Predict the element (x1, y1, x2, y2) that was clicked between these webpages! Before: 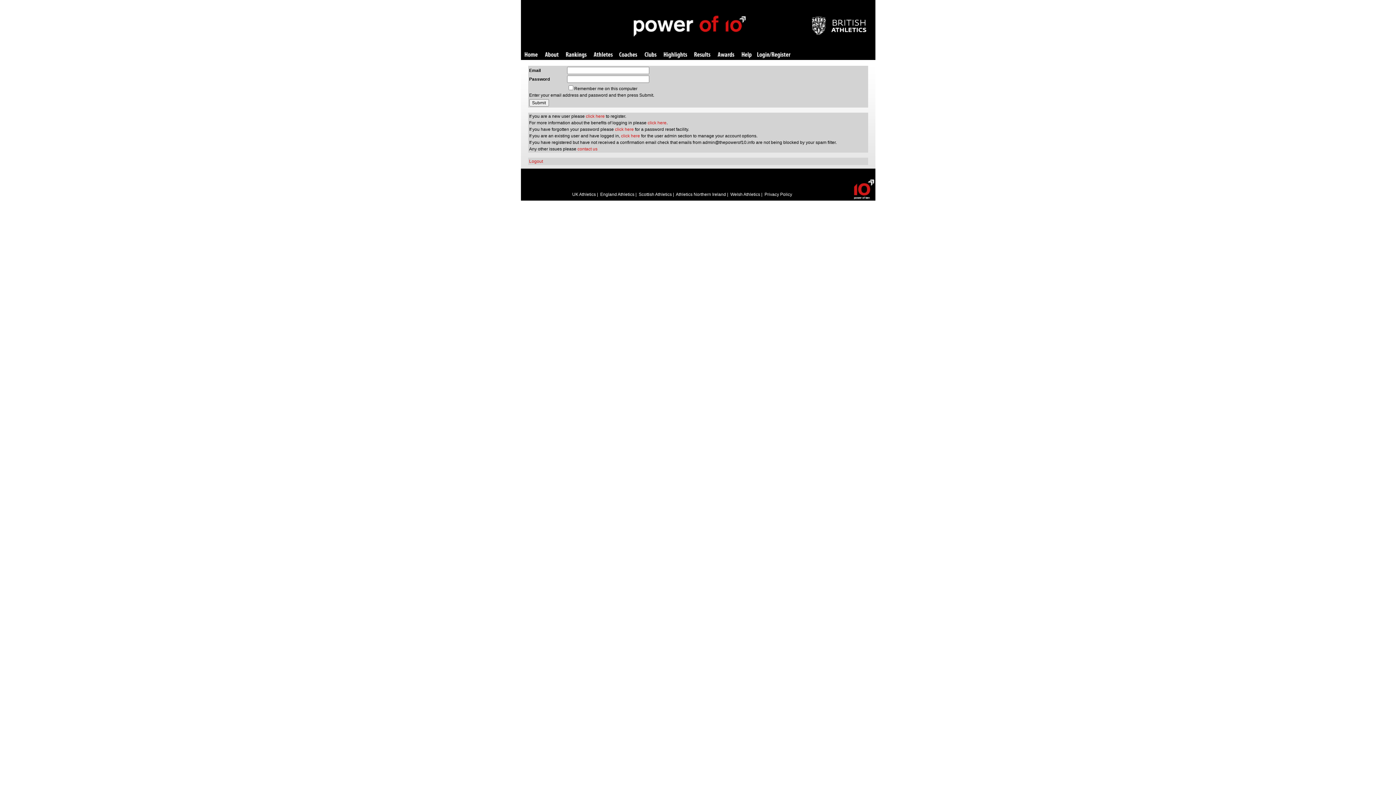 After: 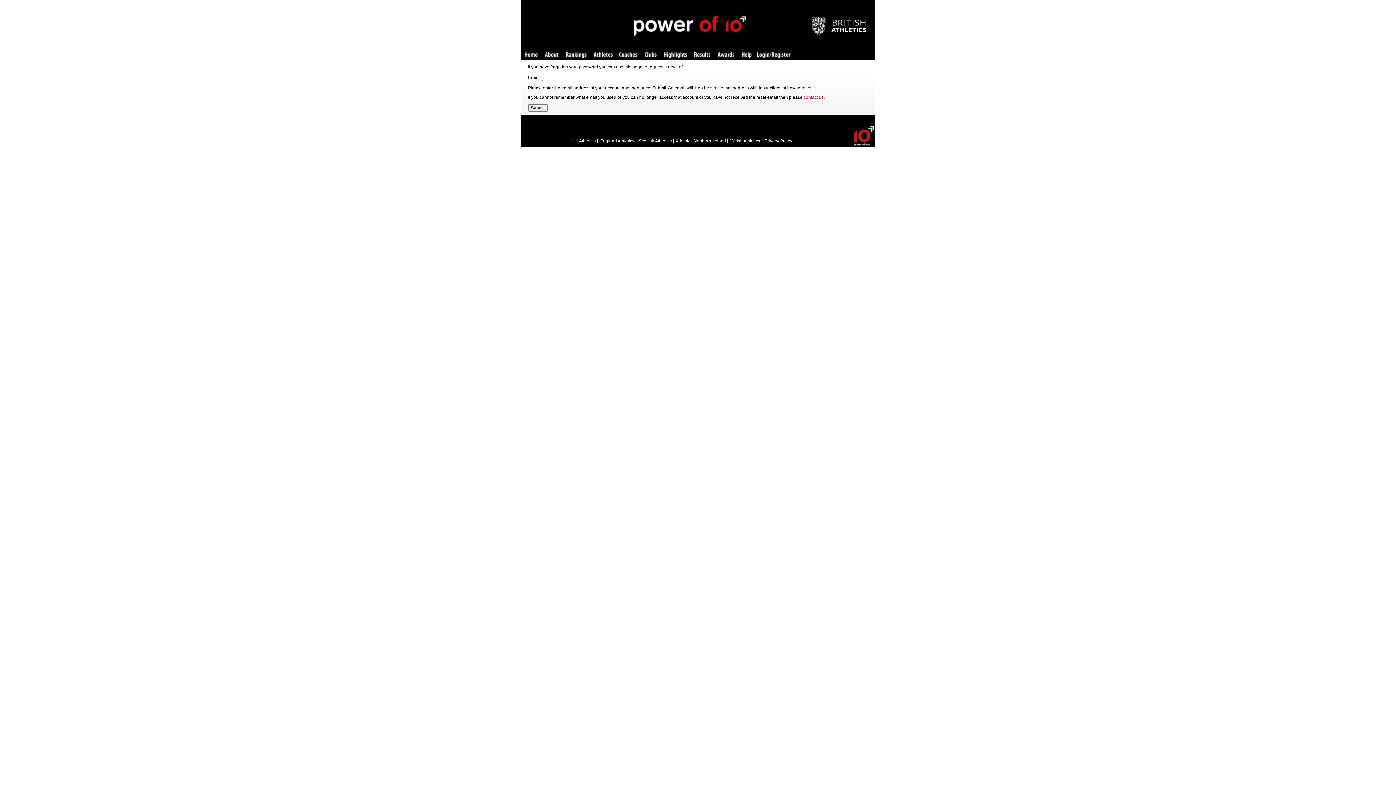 Action: bbox: (615, 126, 634, 132) label: click here